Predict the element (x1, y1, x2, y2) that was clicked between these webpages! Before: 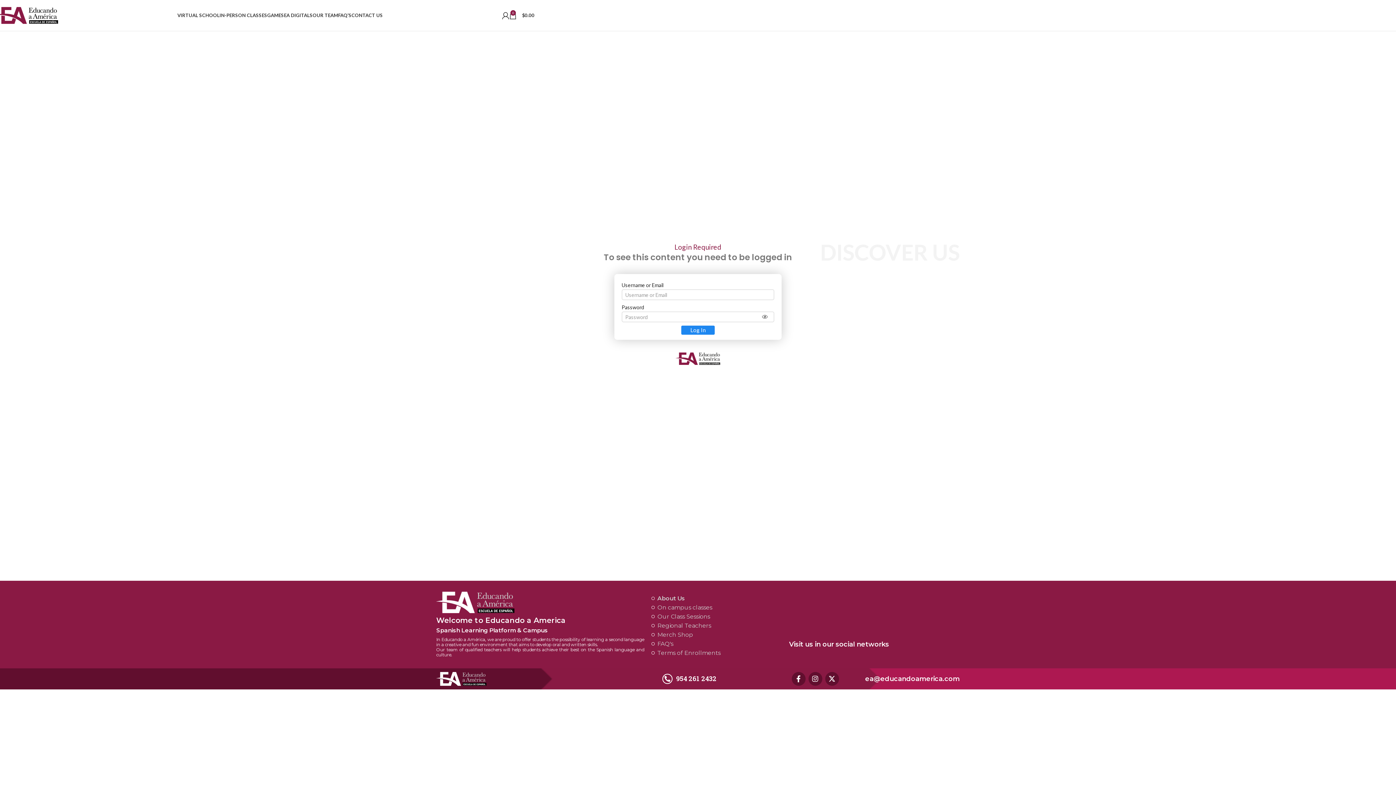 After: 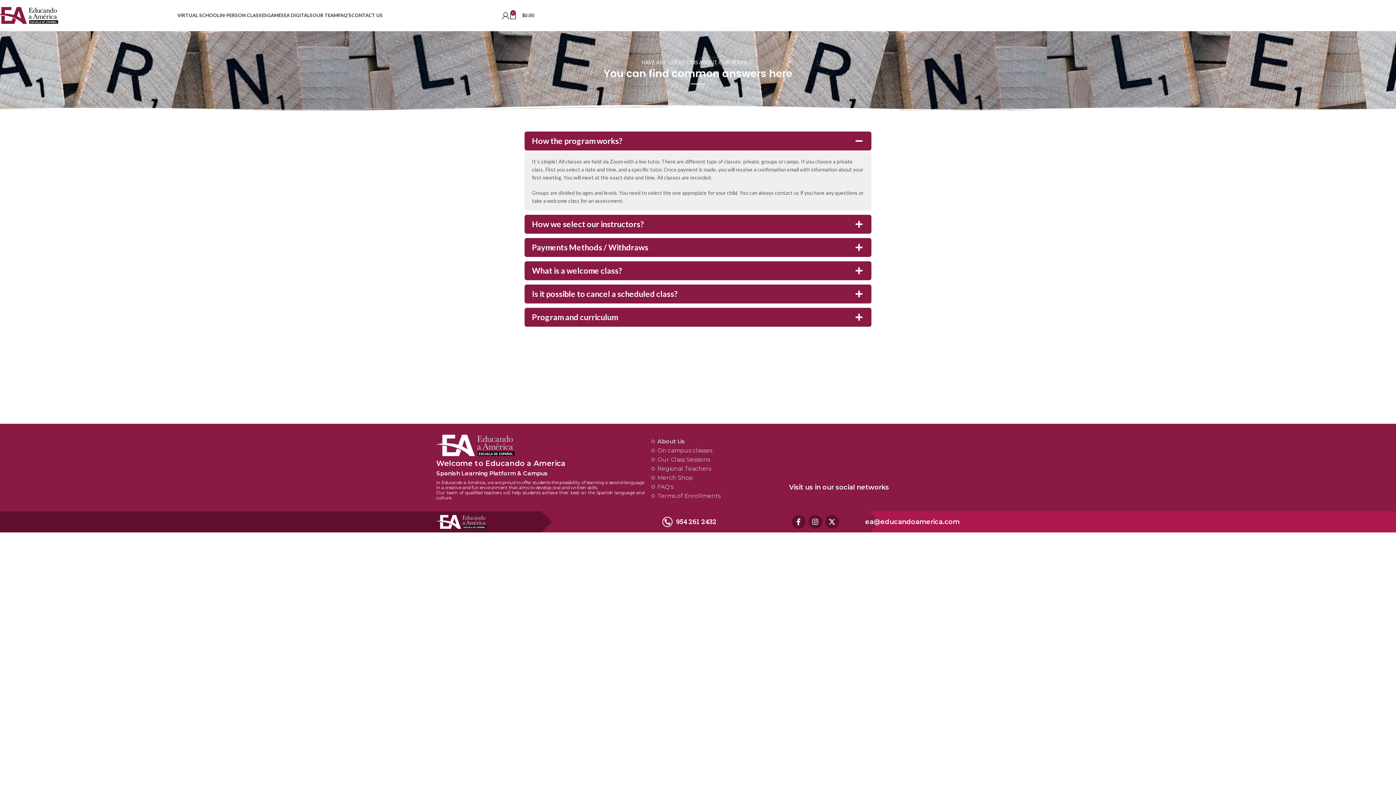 Action: label: FAQ’S bbox: (338, 8, 351, 22)